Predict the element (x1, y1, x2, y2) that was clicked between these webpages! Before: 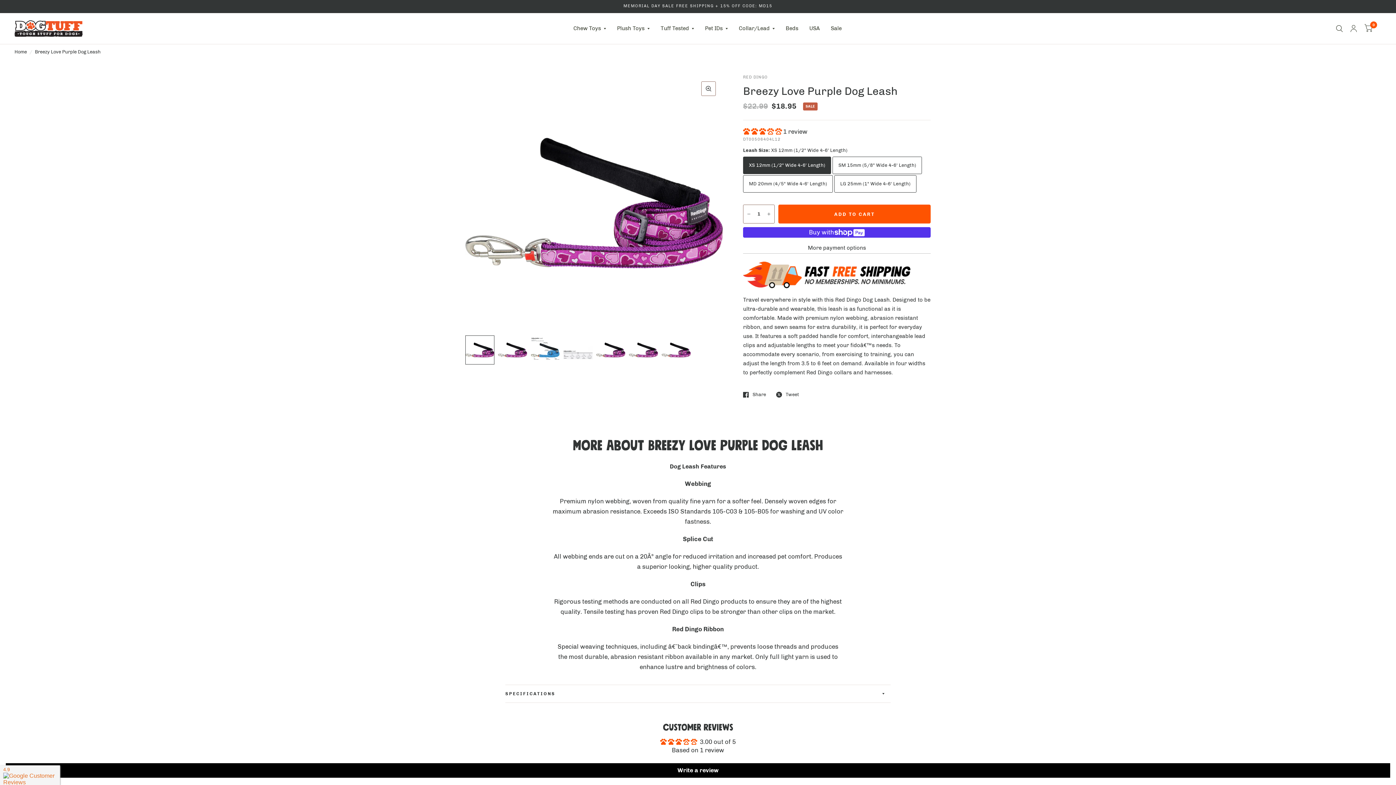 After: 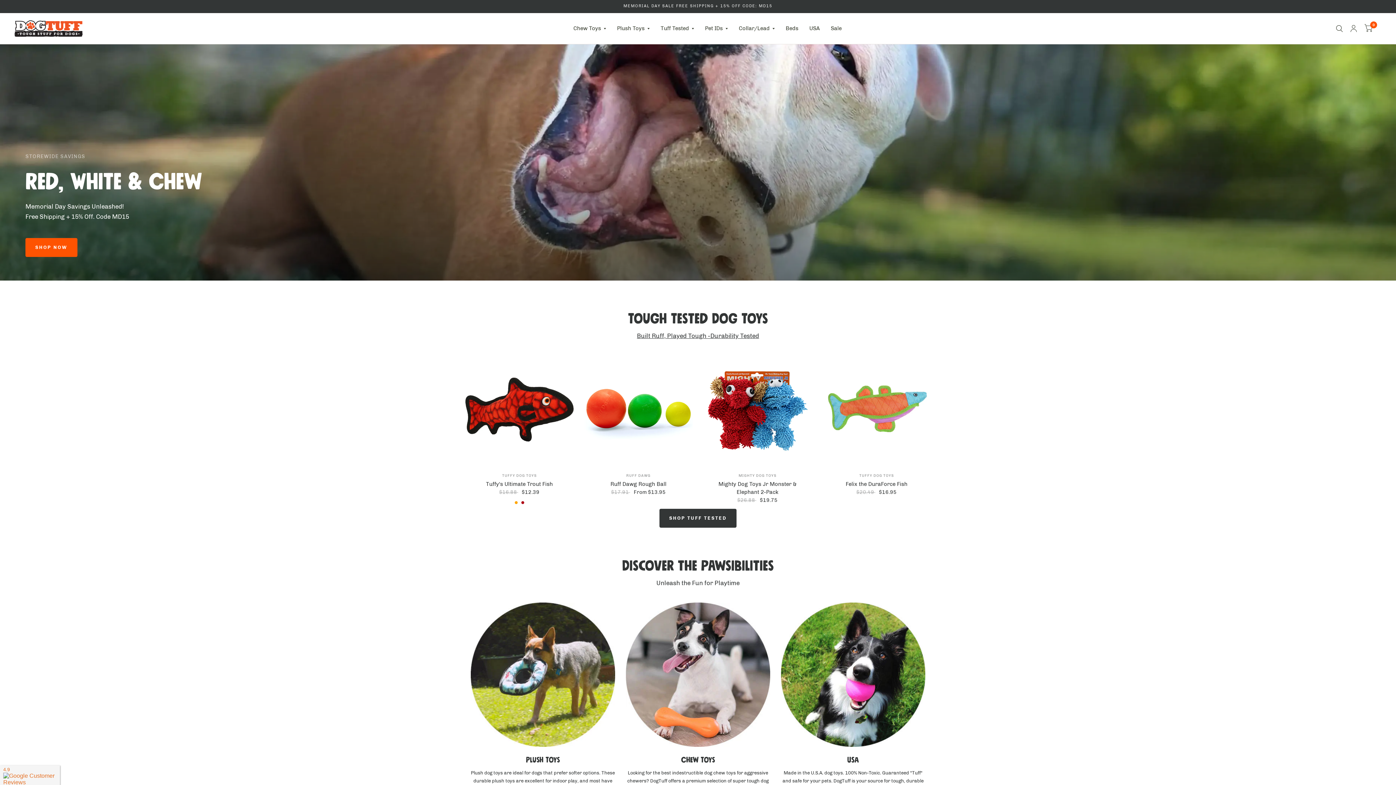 Action: bbox: (14, 20, 82, 36)